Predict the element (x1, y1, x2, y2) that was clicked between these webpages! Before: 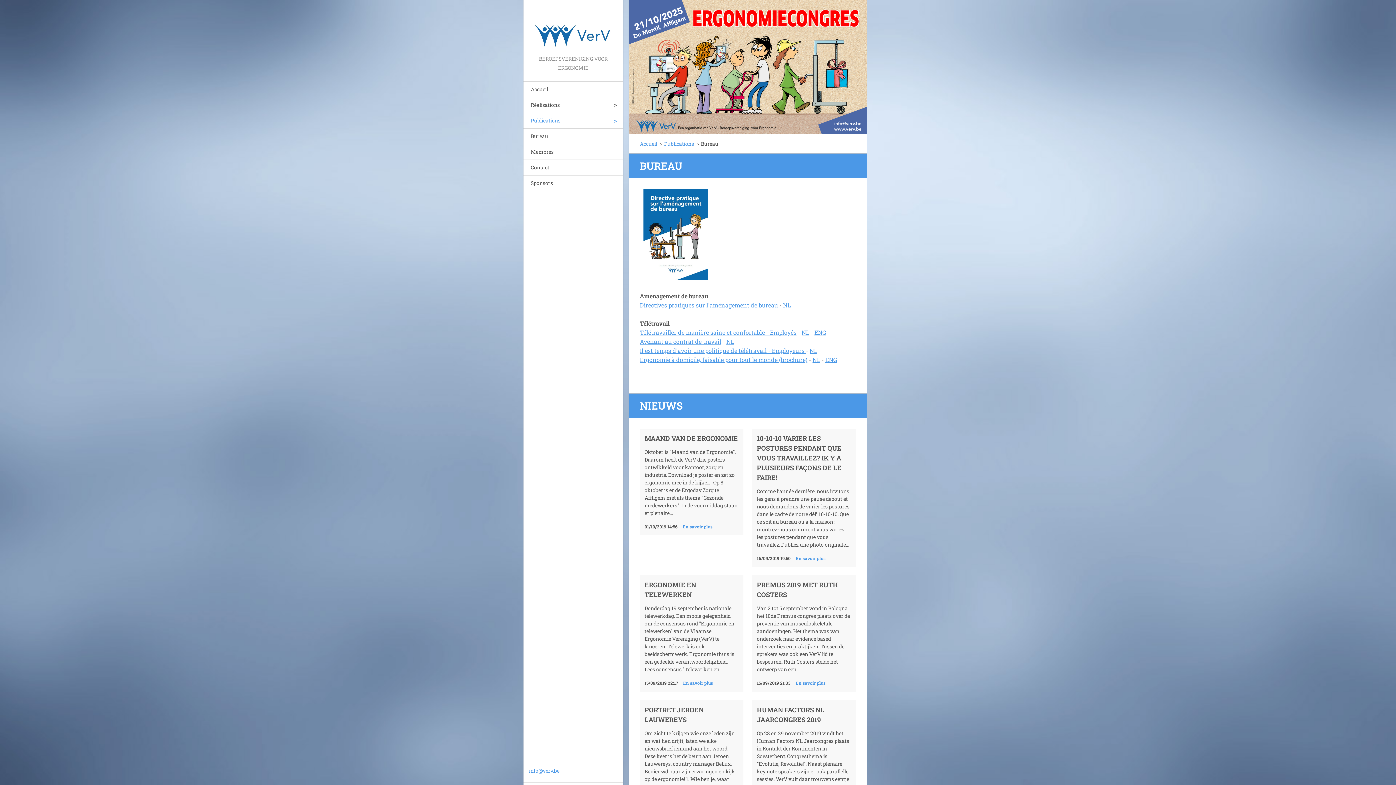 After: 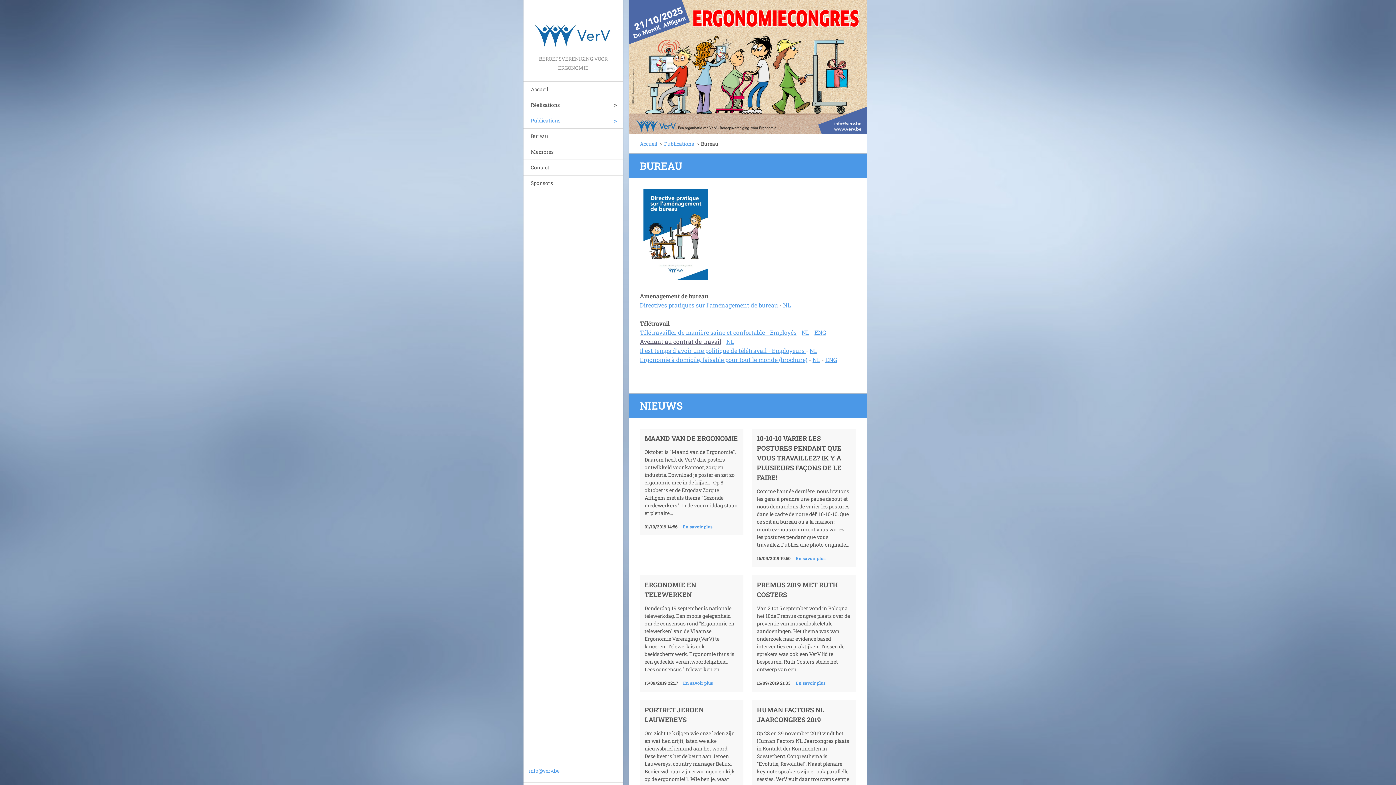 Action: label: Avenant au contrat de travail bbox: (640, 337, 721, 345)